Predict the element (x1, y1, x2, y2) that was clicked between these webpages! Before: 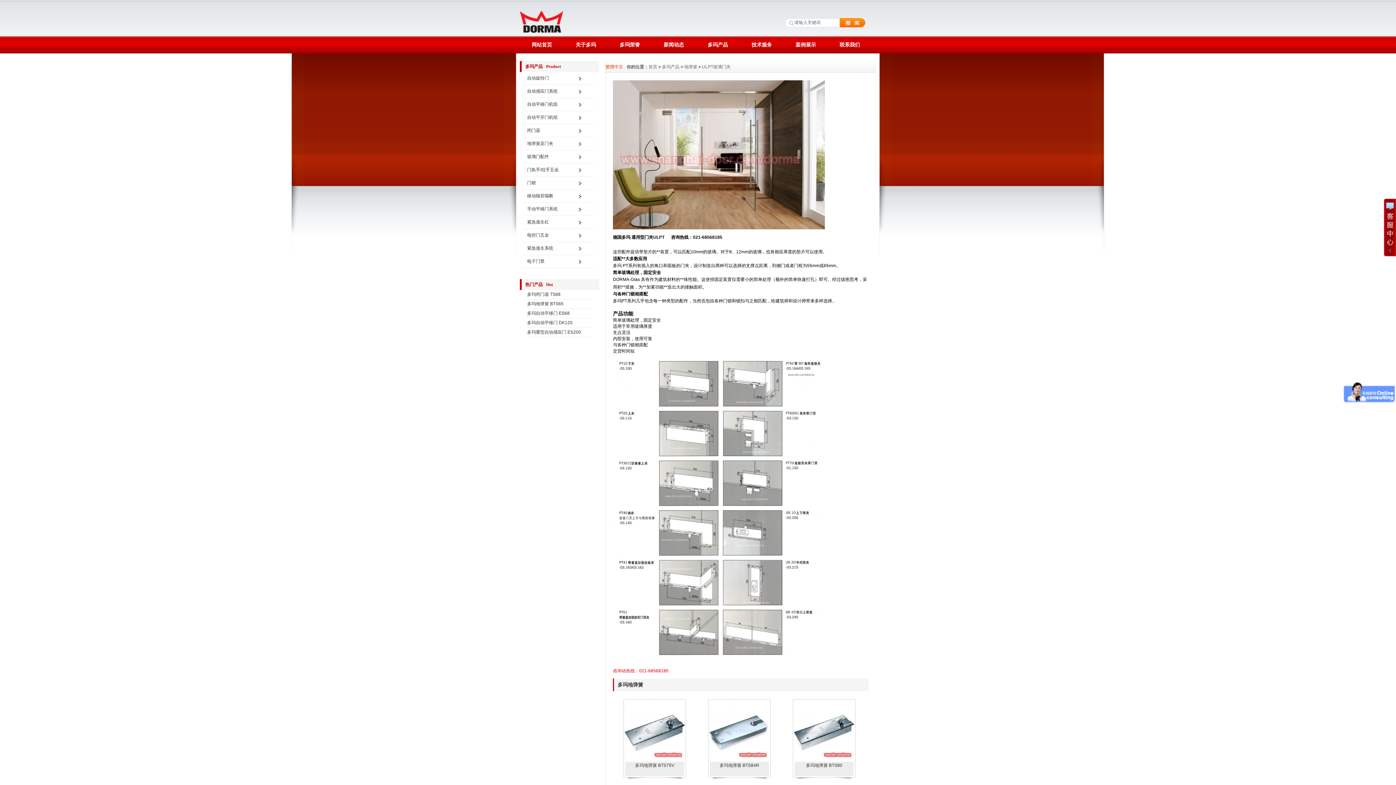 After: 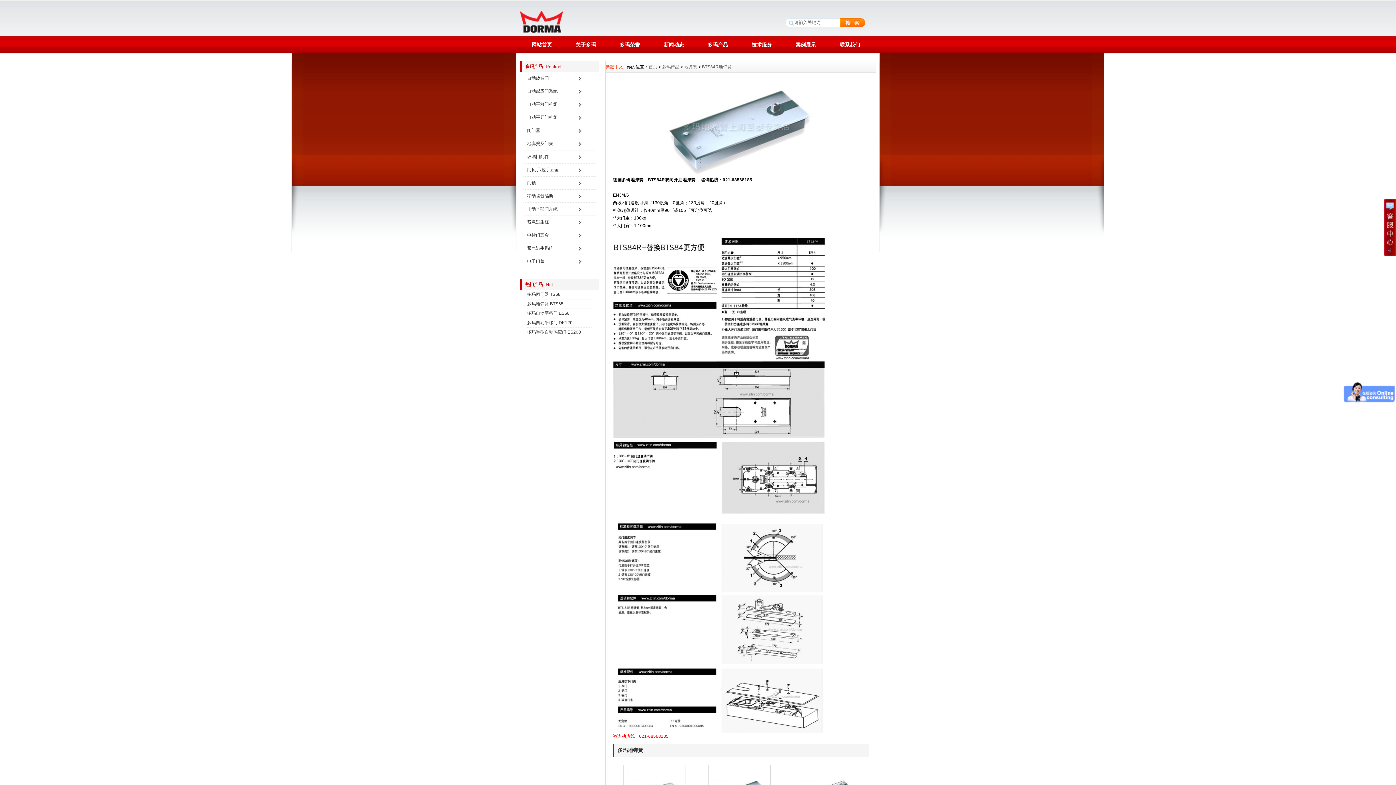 Action: bbox: (708, 758, 770, 763)